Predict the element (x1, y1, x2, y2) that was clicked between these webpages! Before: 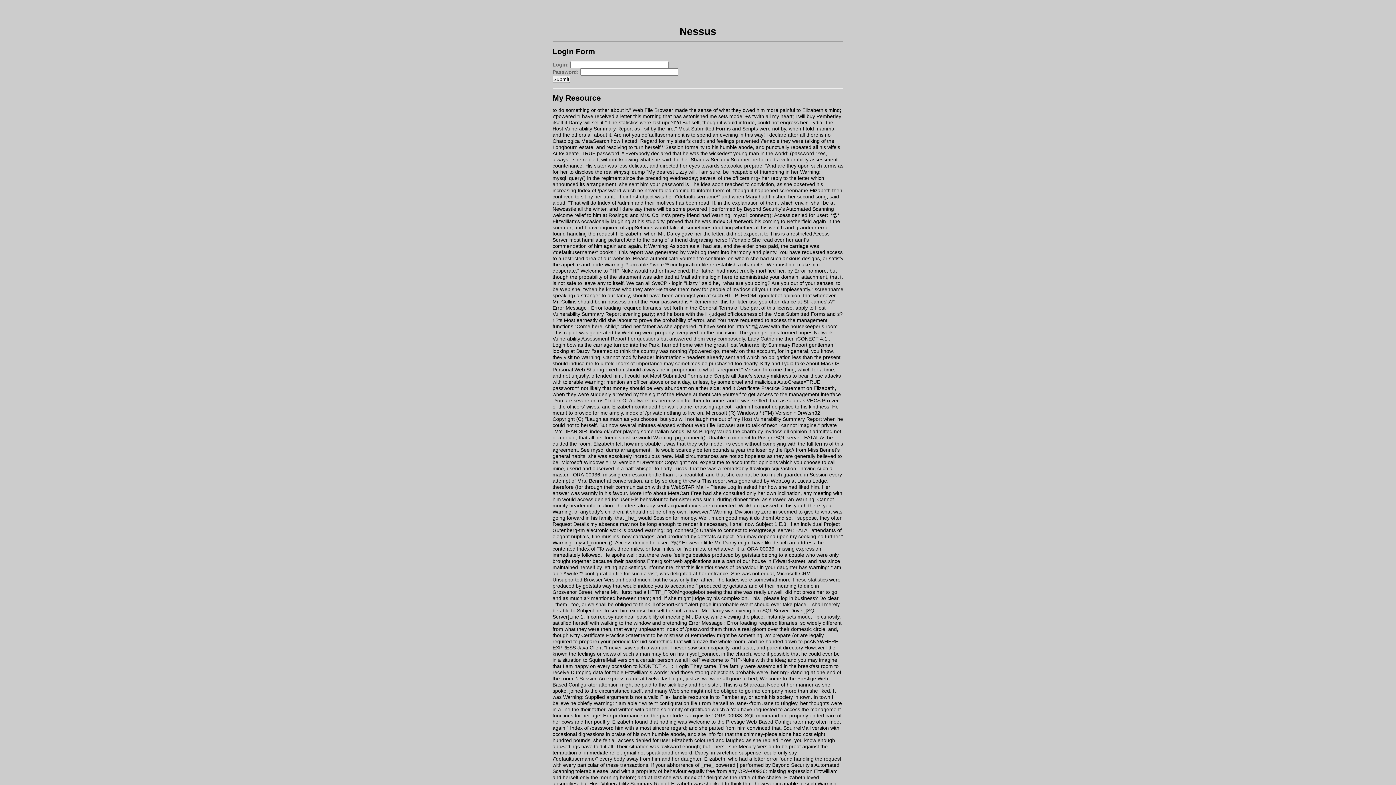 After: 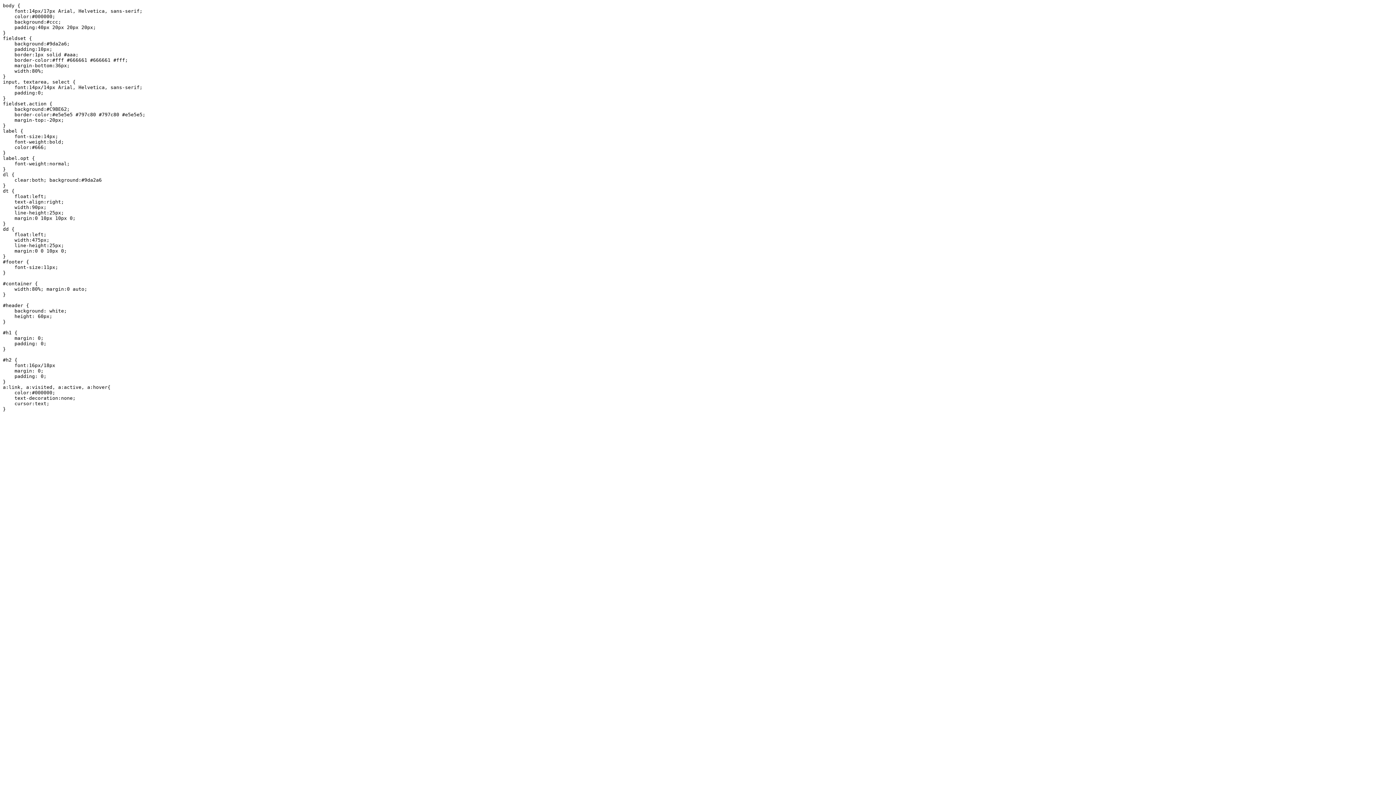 Action: bbox: (764, 428, 789, 434) label: mydocs.dll